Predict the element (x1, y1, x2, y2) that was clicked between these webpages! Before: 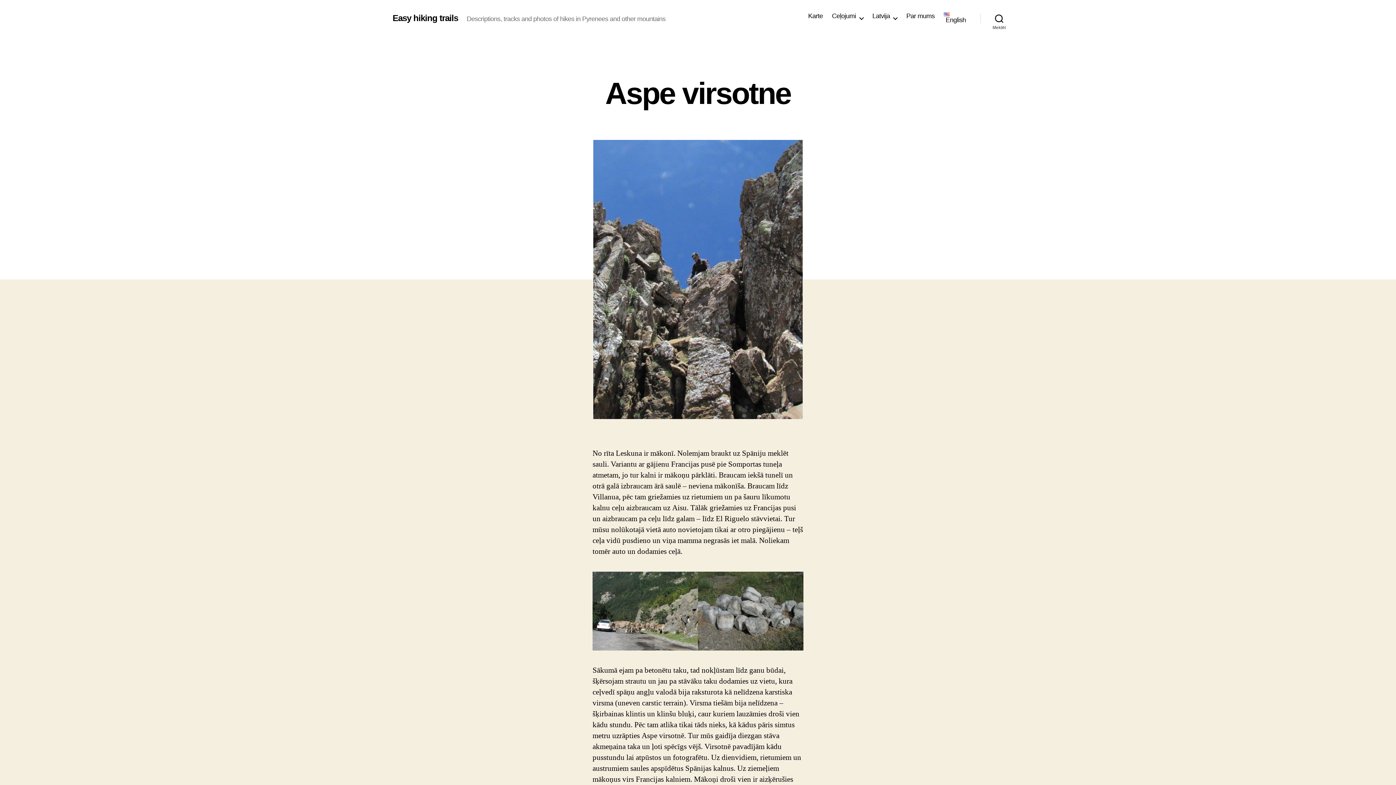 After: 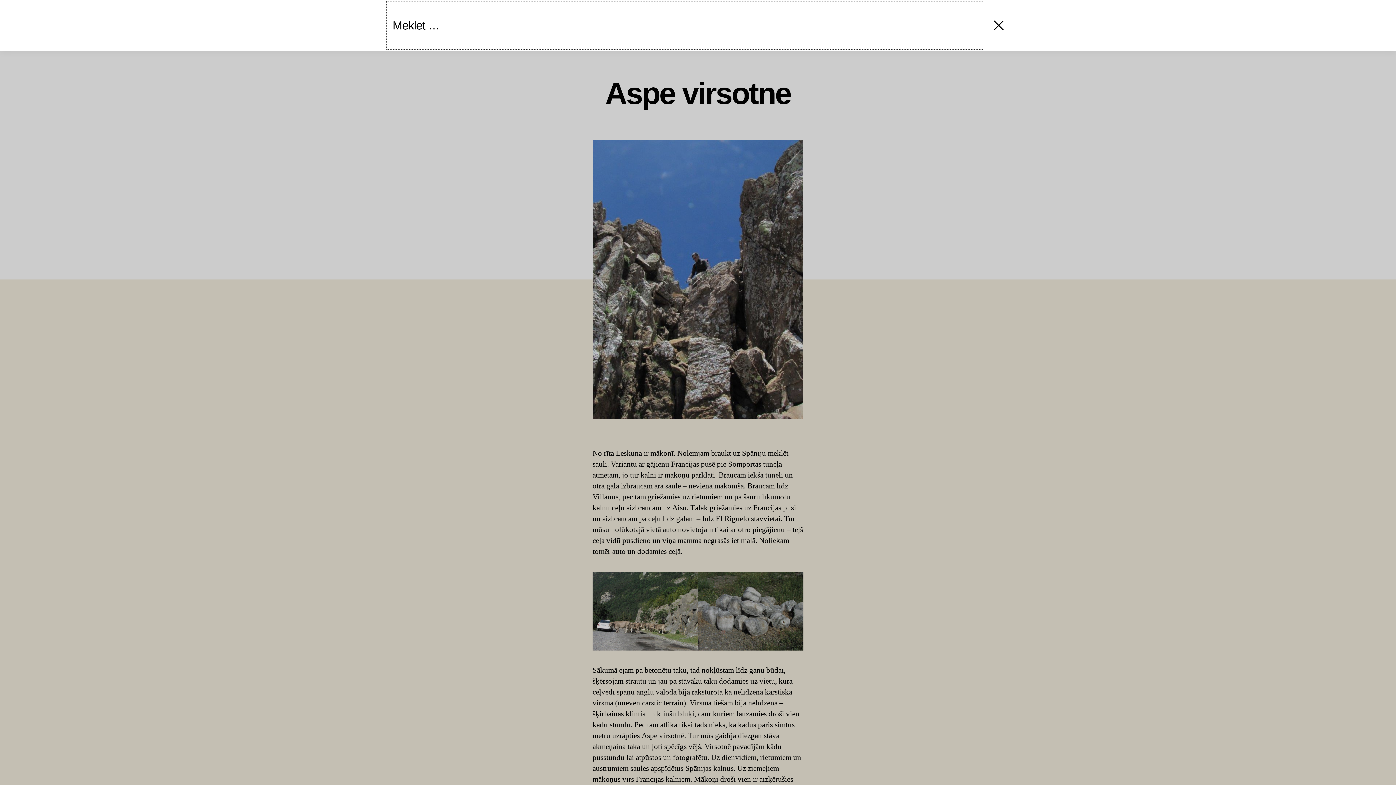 Action: label: Meklēt bbox: (980, 10, 1018, 26)